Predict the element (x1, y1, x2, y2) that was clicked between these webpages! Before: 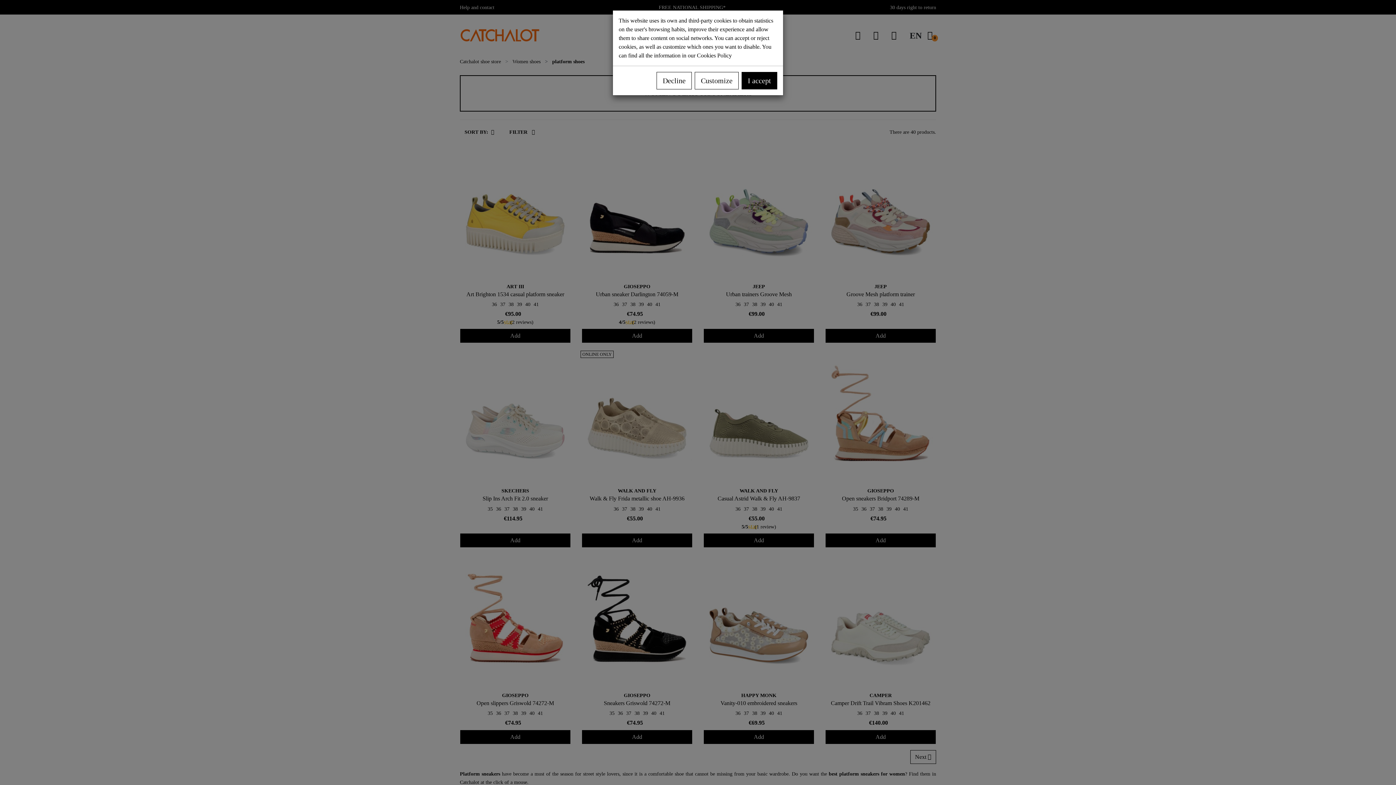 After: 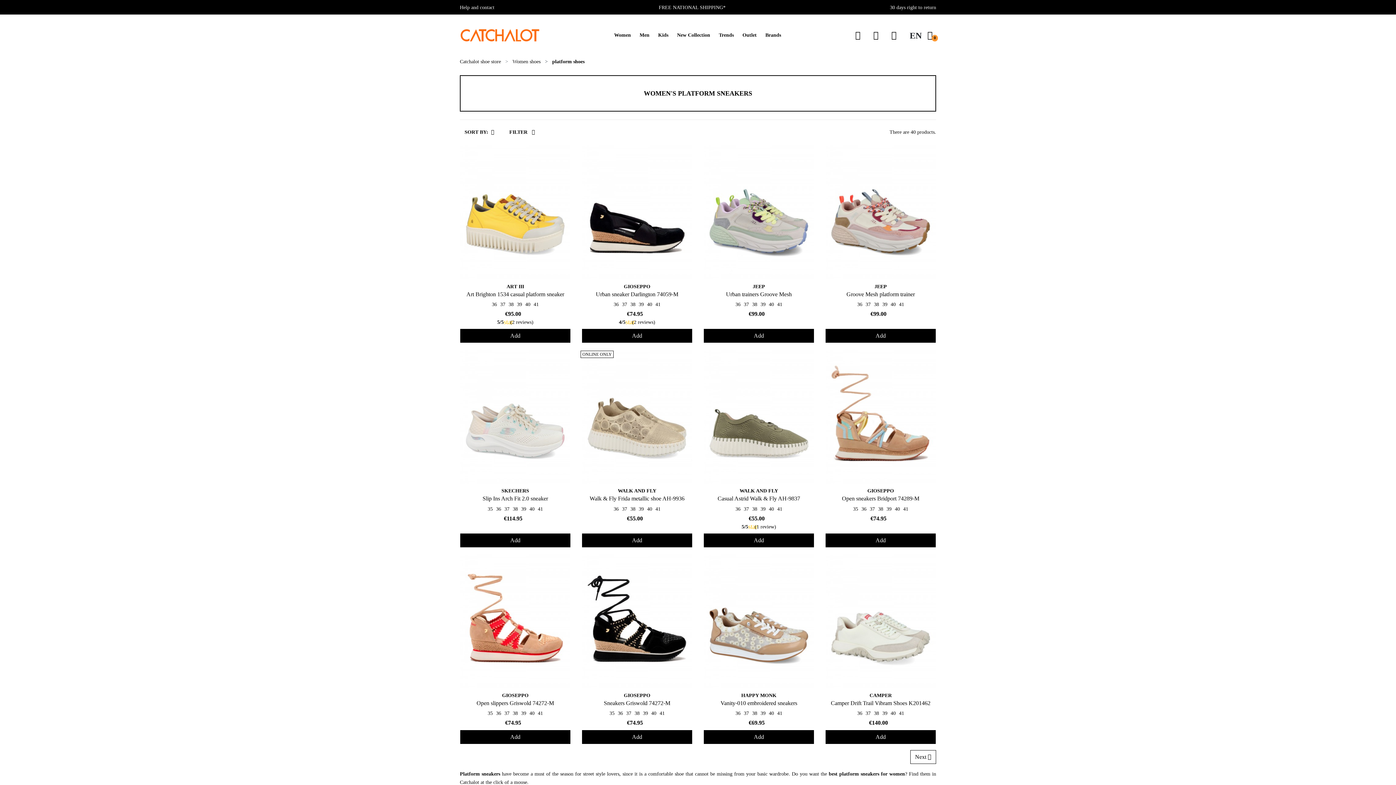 Action: bbox: (741, 72, 777, 89) label: I accept